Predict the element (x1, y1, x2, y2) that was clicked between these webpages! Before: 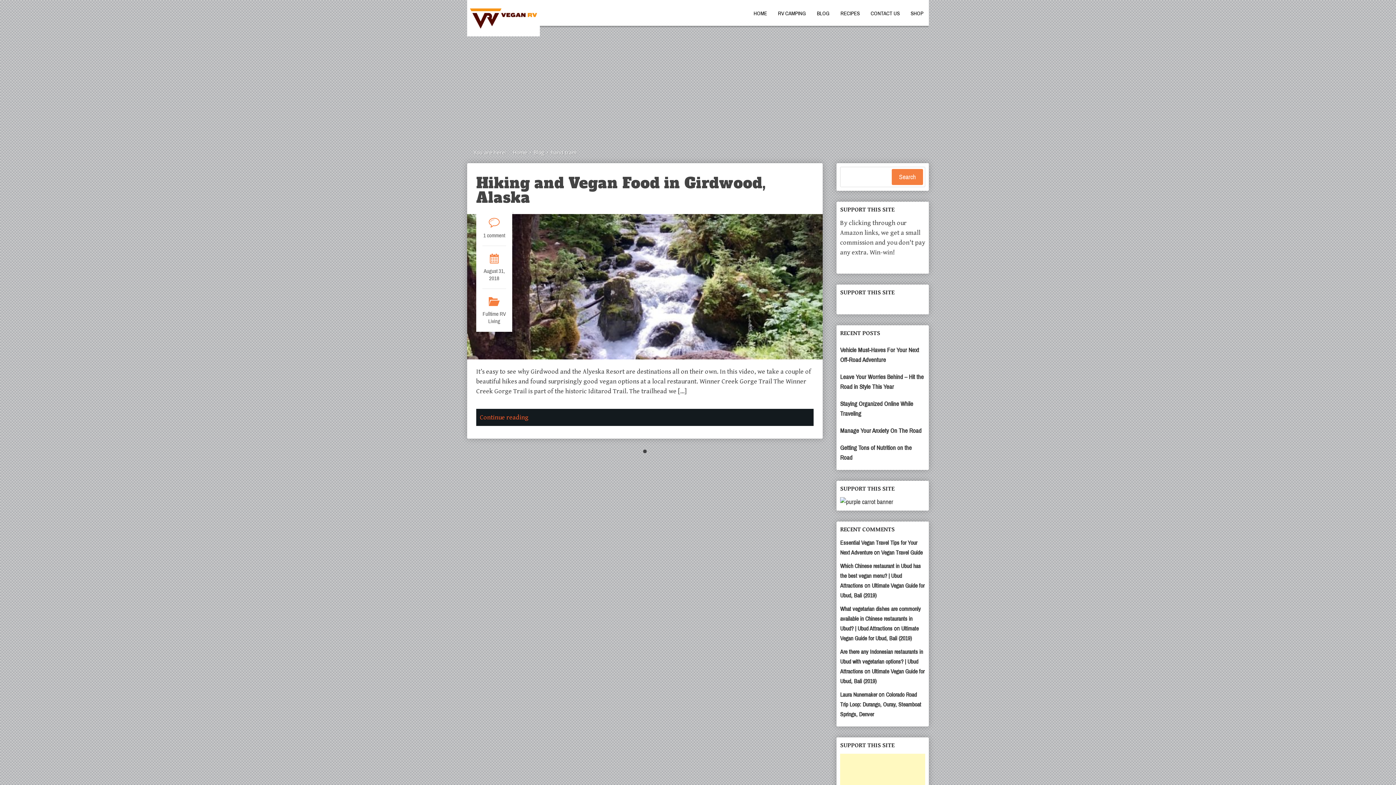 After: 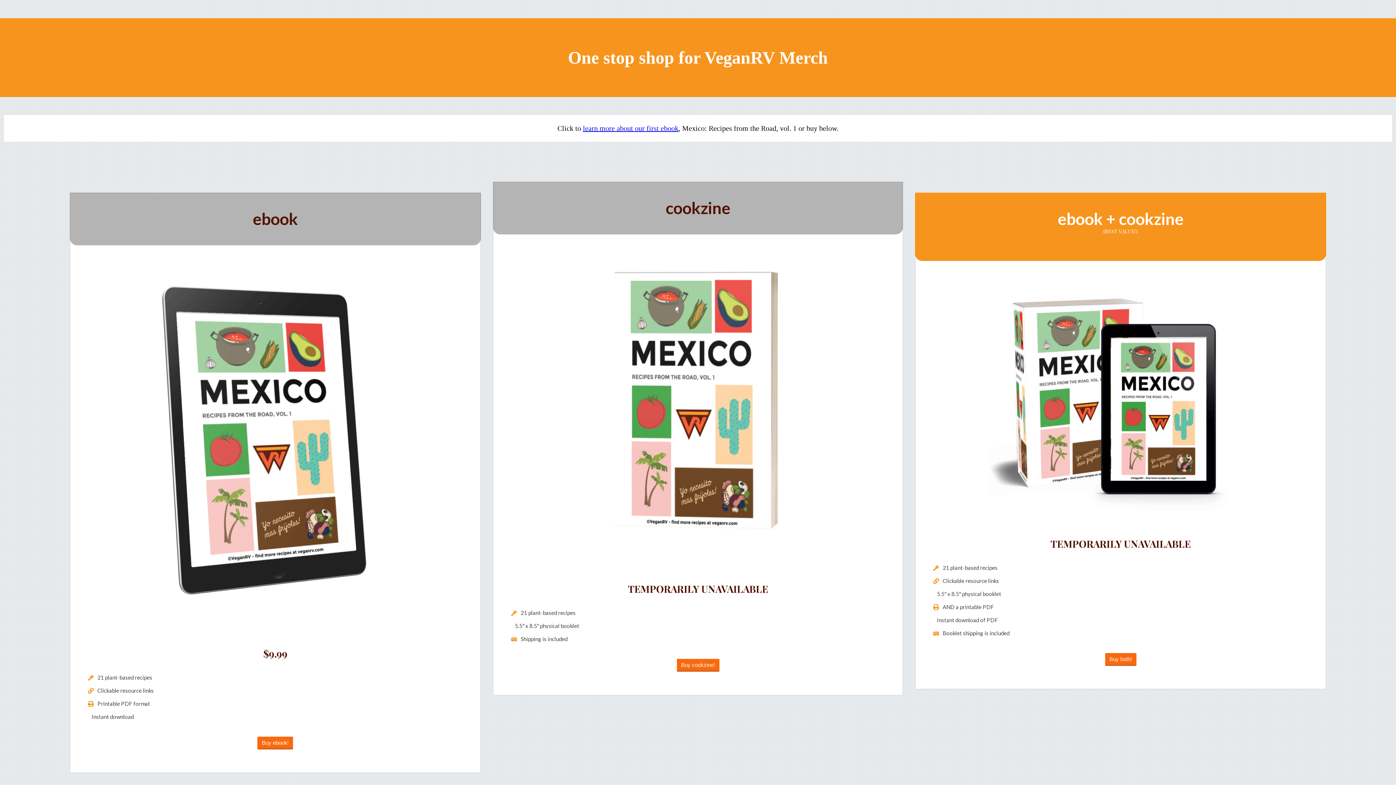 Action: bbox: (910, 10, 923, 16) label: SHOP